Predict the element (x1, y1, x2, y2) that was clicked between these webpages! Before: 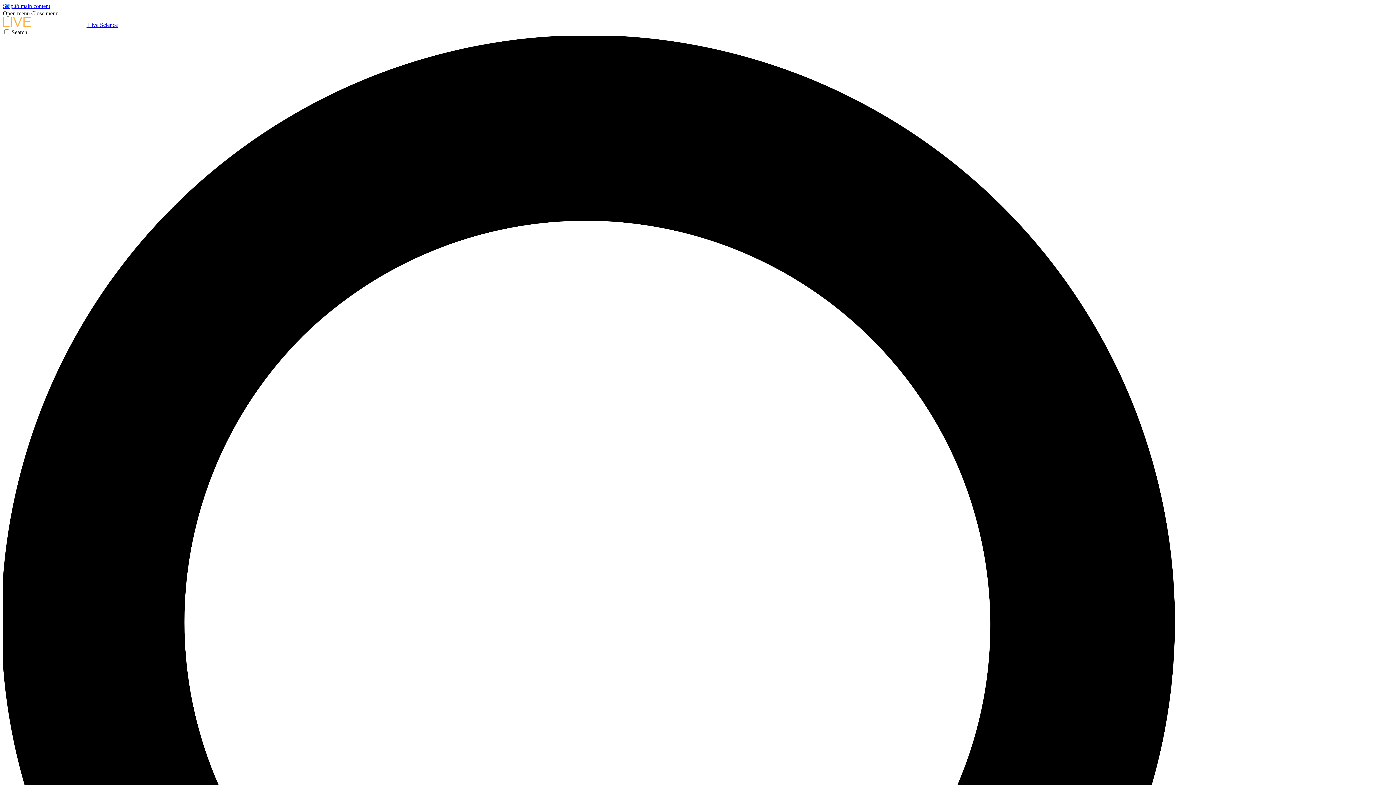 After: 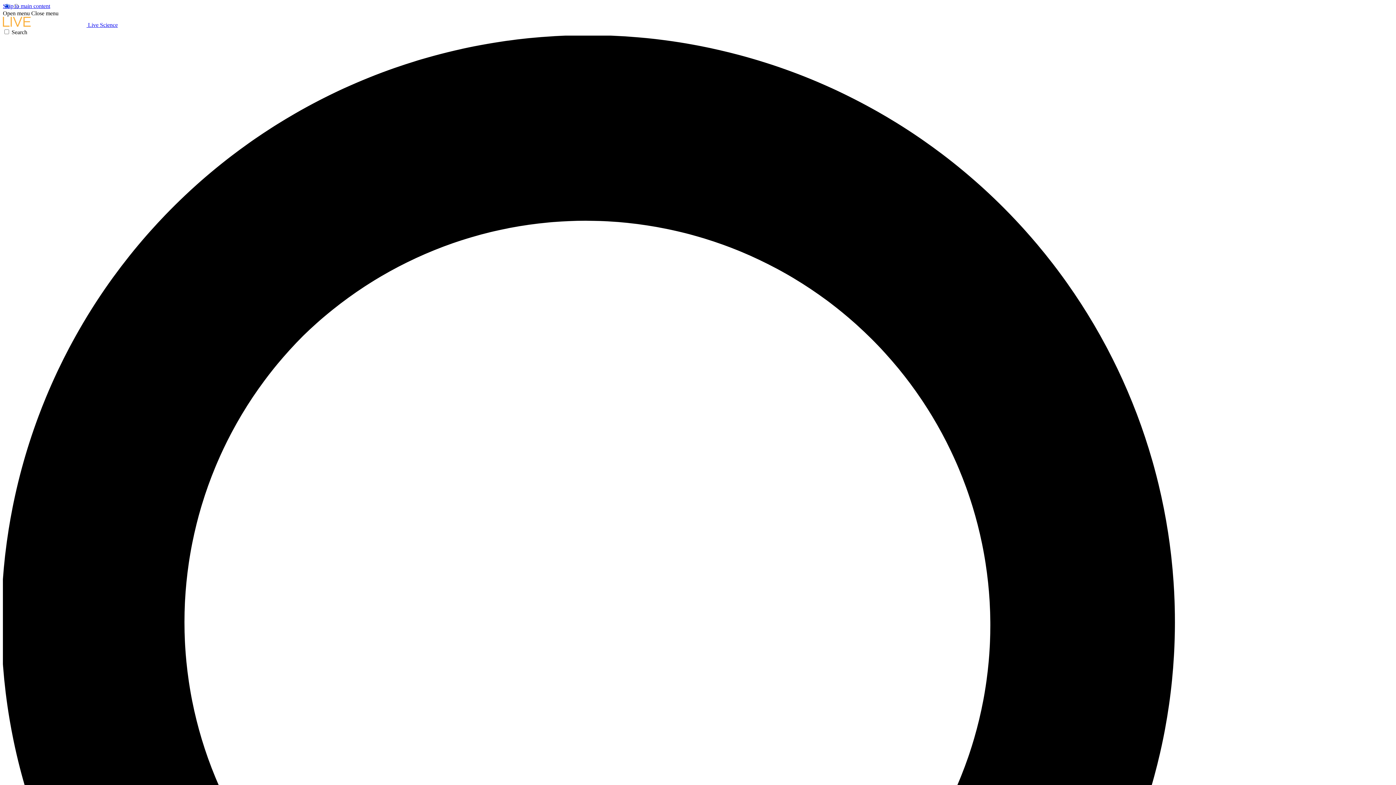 Action: bbox: (31, 10, 58, 16) label: Close menu